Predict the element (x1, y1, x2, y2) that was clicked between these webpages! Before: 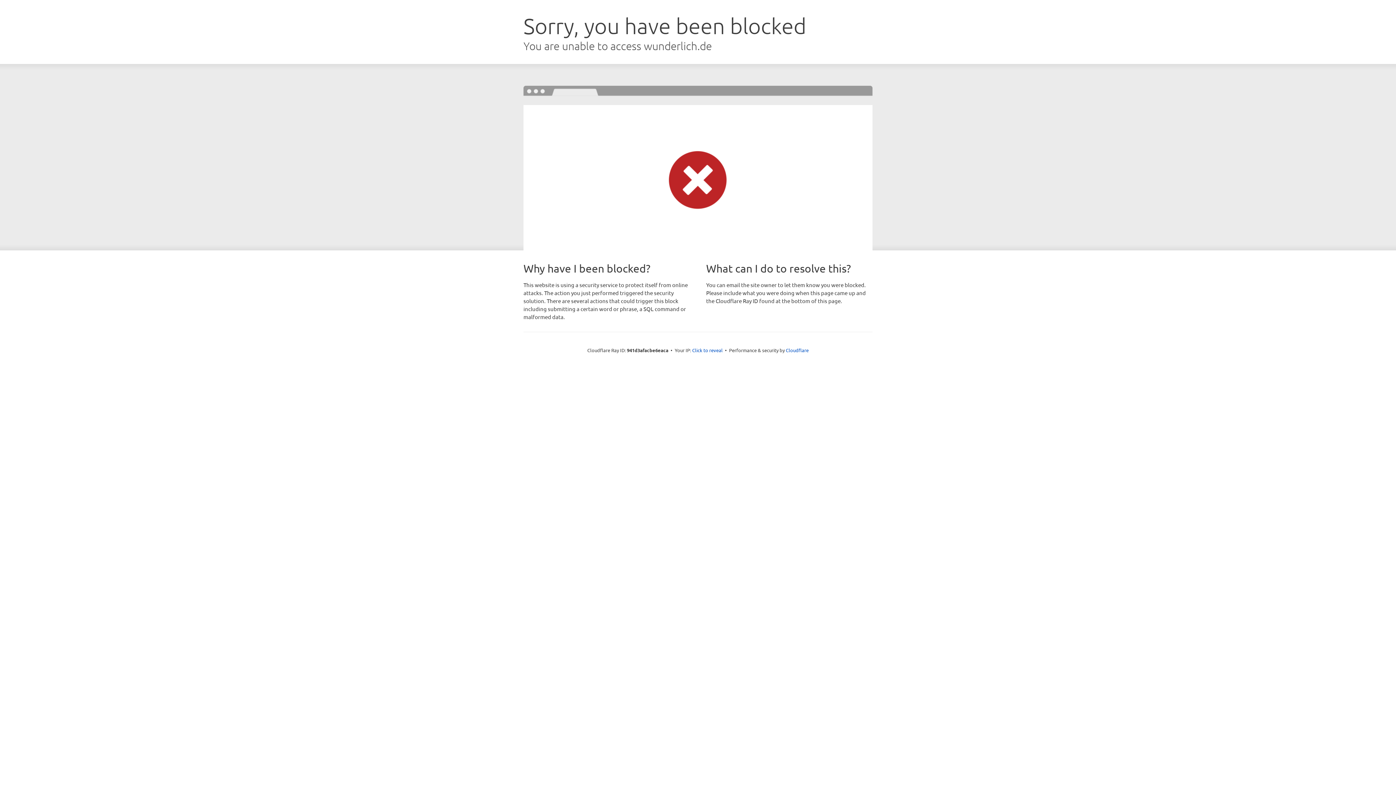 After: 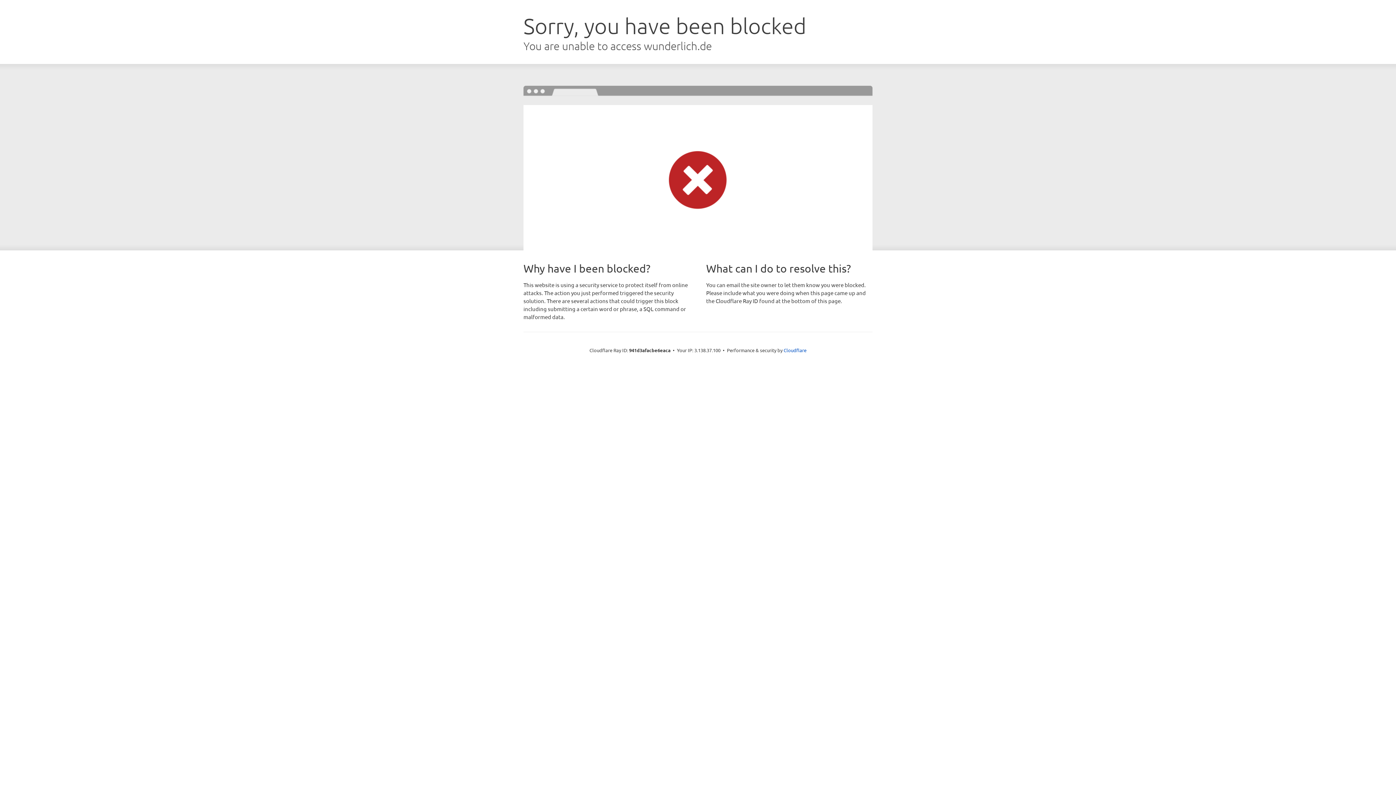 Action: bbox: (692, 346, 722, 353) label: Click to reveal